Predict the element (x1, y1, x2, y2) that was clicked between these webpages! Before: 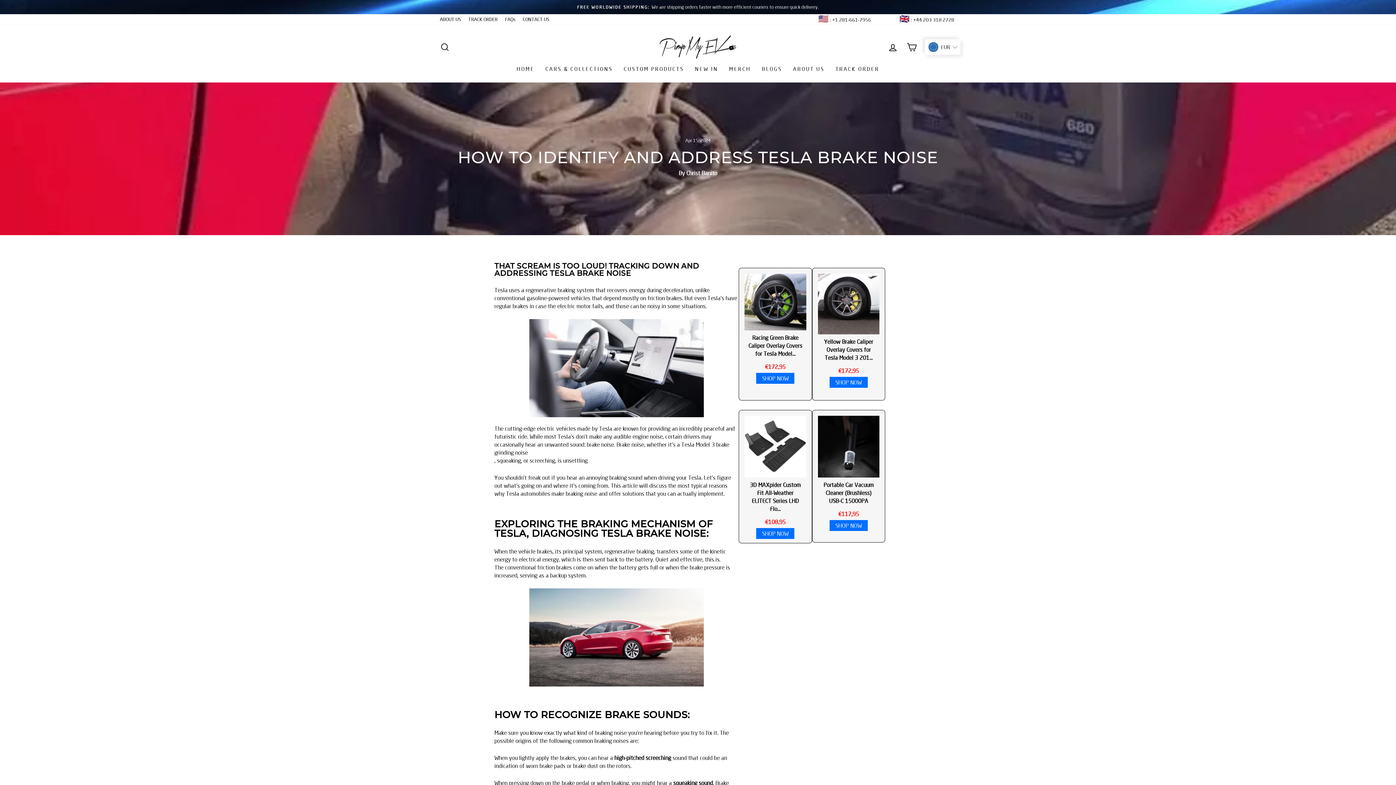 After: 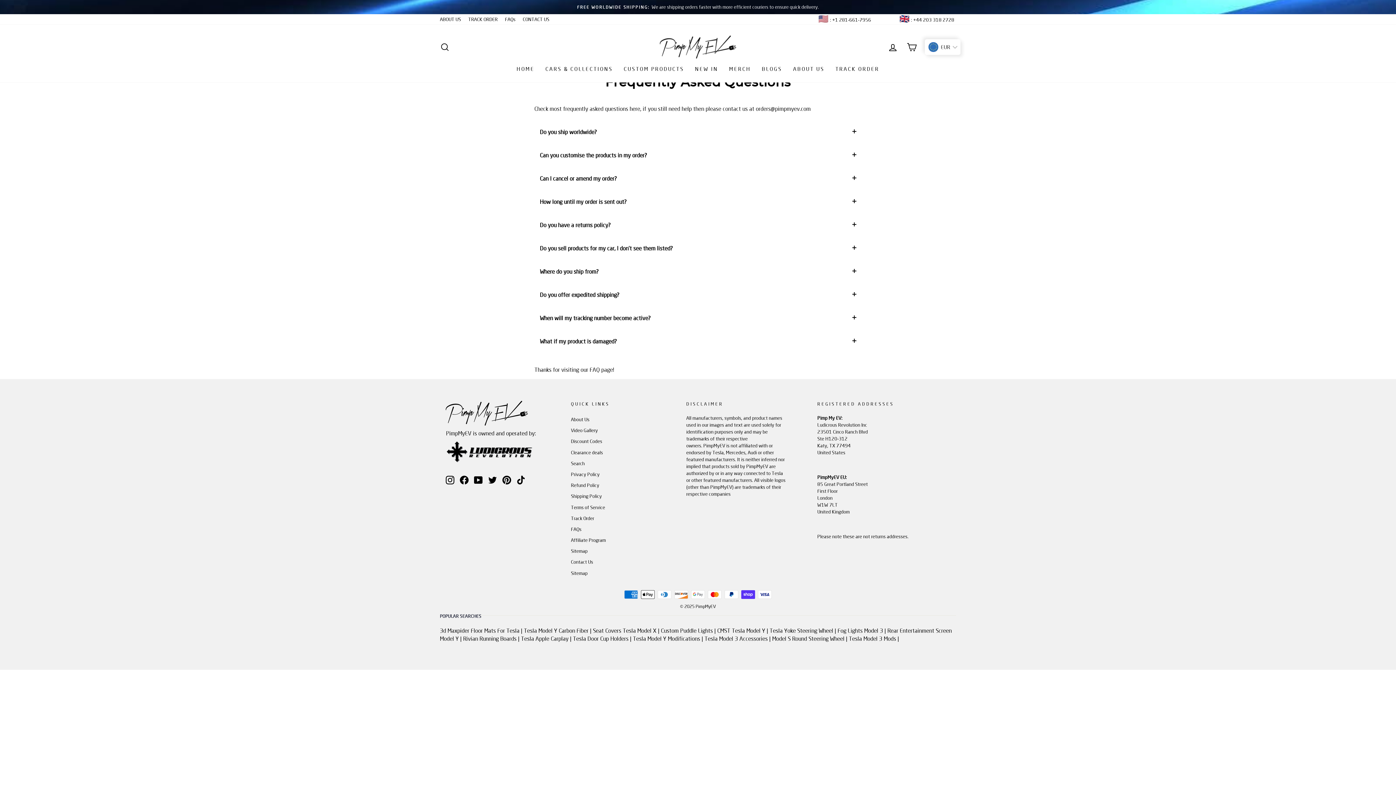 Action: bbox: (501, 14, 519, 24) label: FAQs